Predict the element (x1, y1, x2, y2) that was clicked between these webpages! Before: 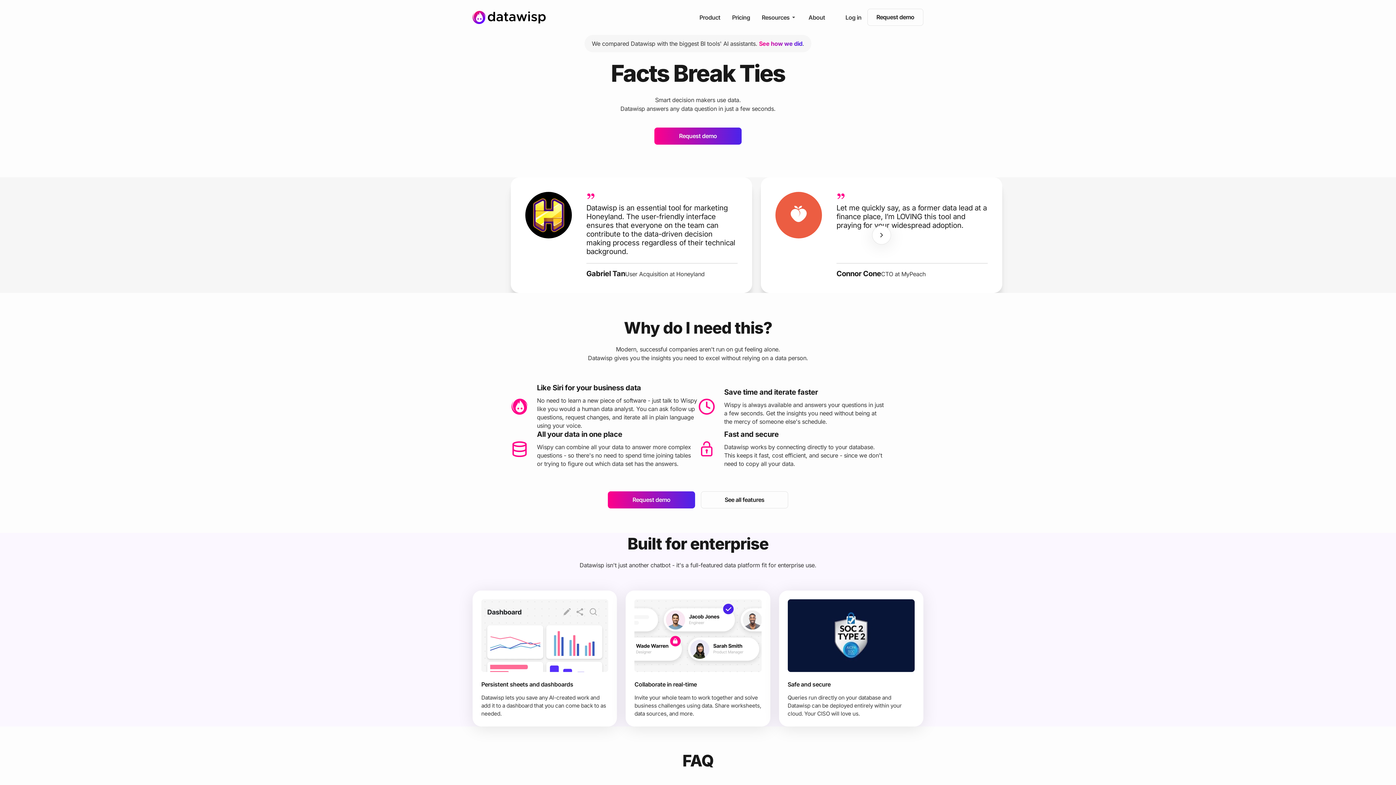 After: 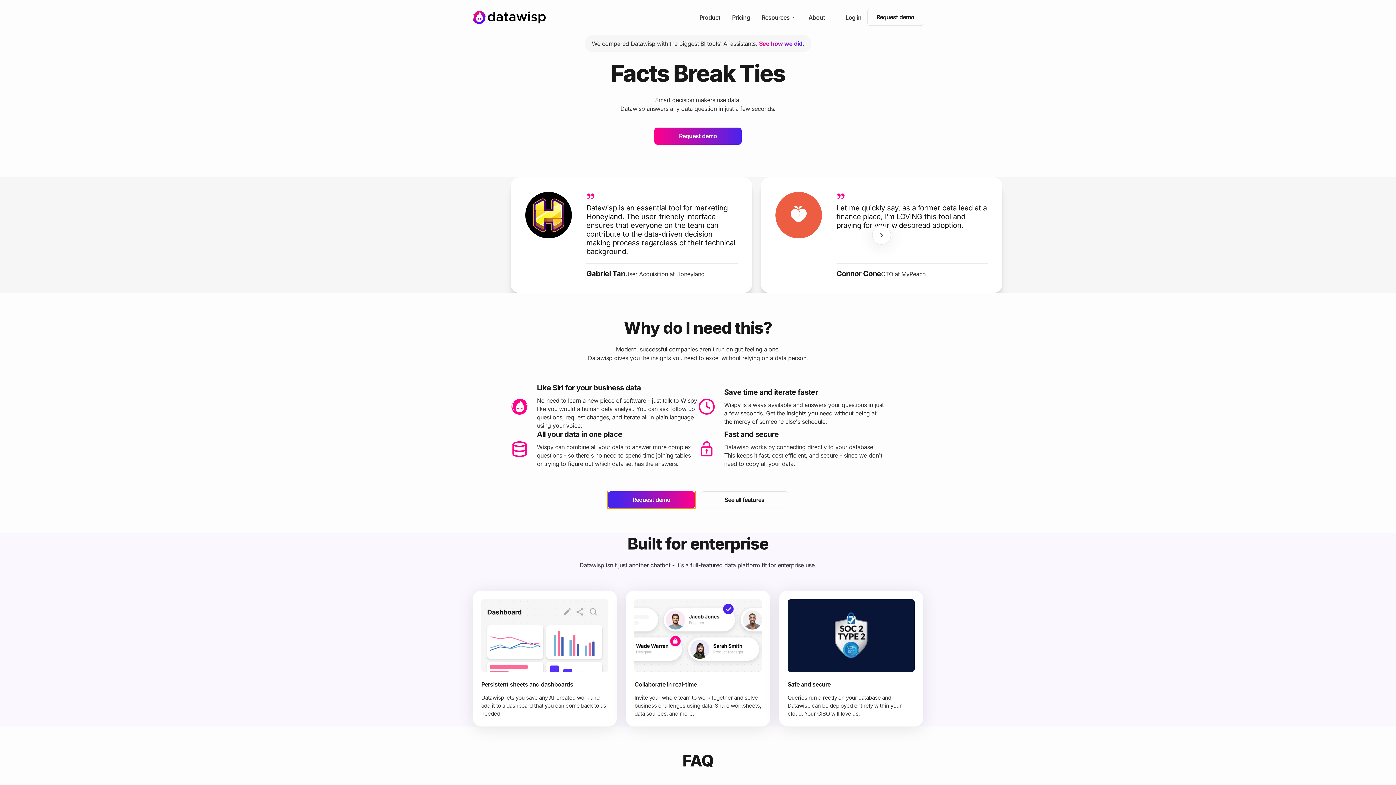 Action: label: Request demo bbox: (608, 491, 695, 508)